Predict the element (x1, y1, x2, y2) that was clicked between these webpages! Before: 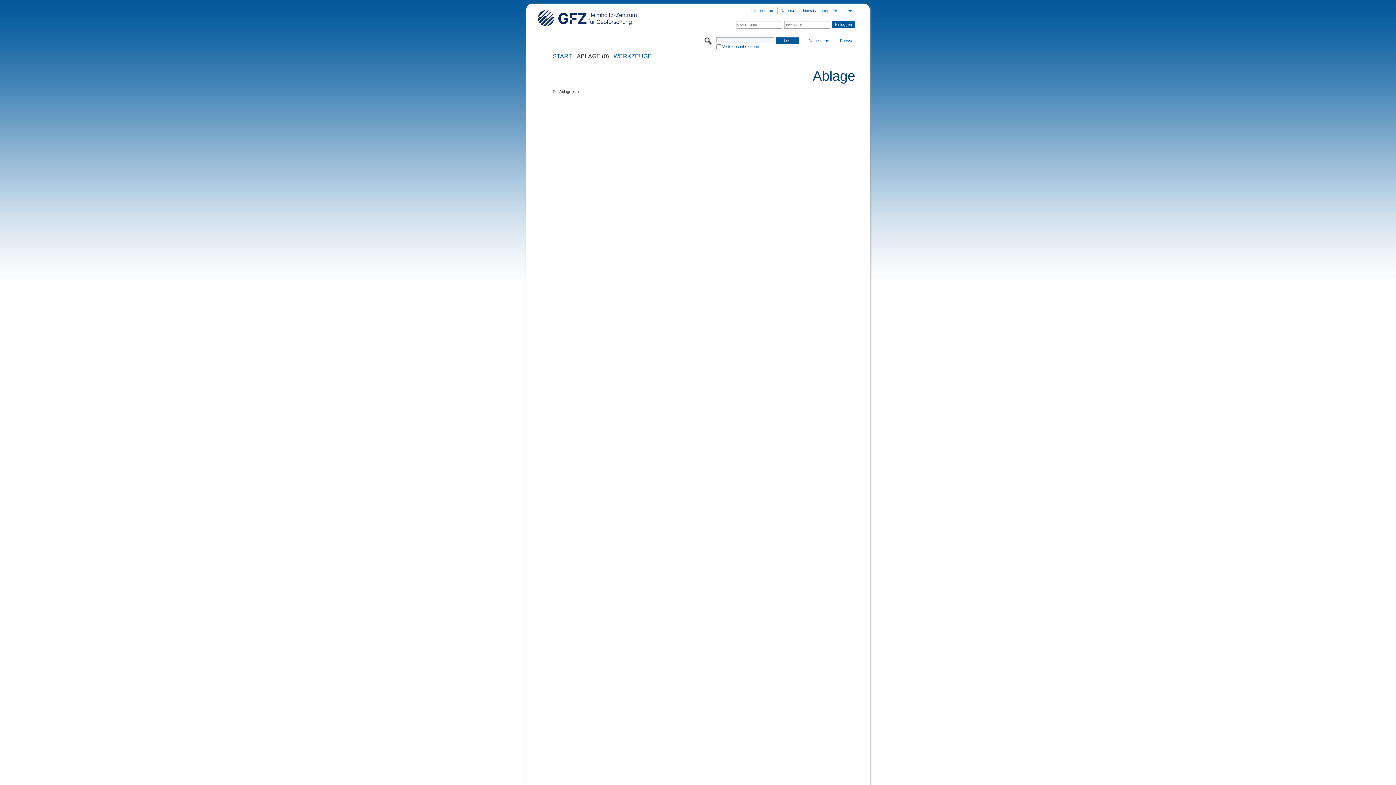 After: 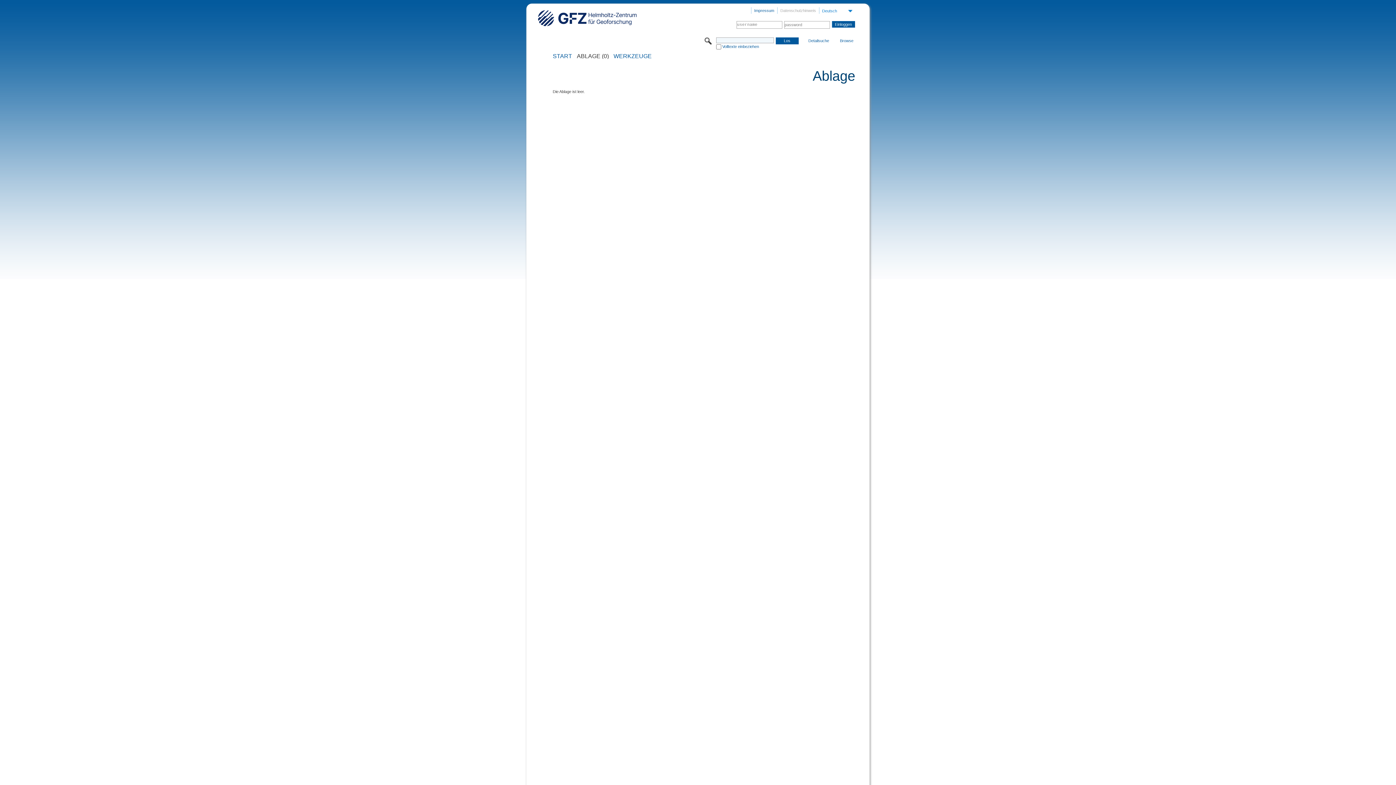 Action: label: Datenschutzhinweis bbox: (777, 7, 819, 14)